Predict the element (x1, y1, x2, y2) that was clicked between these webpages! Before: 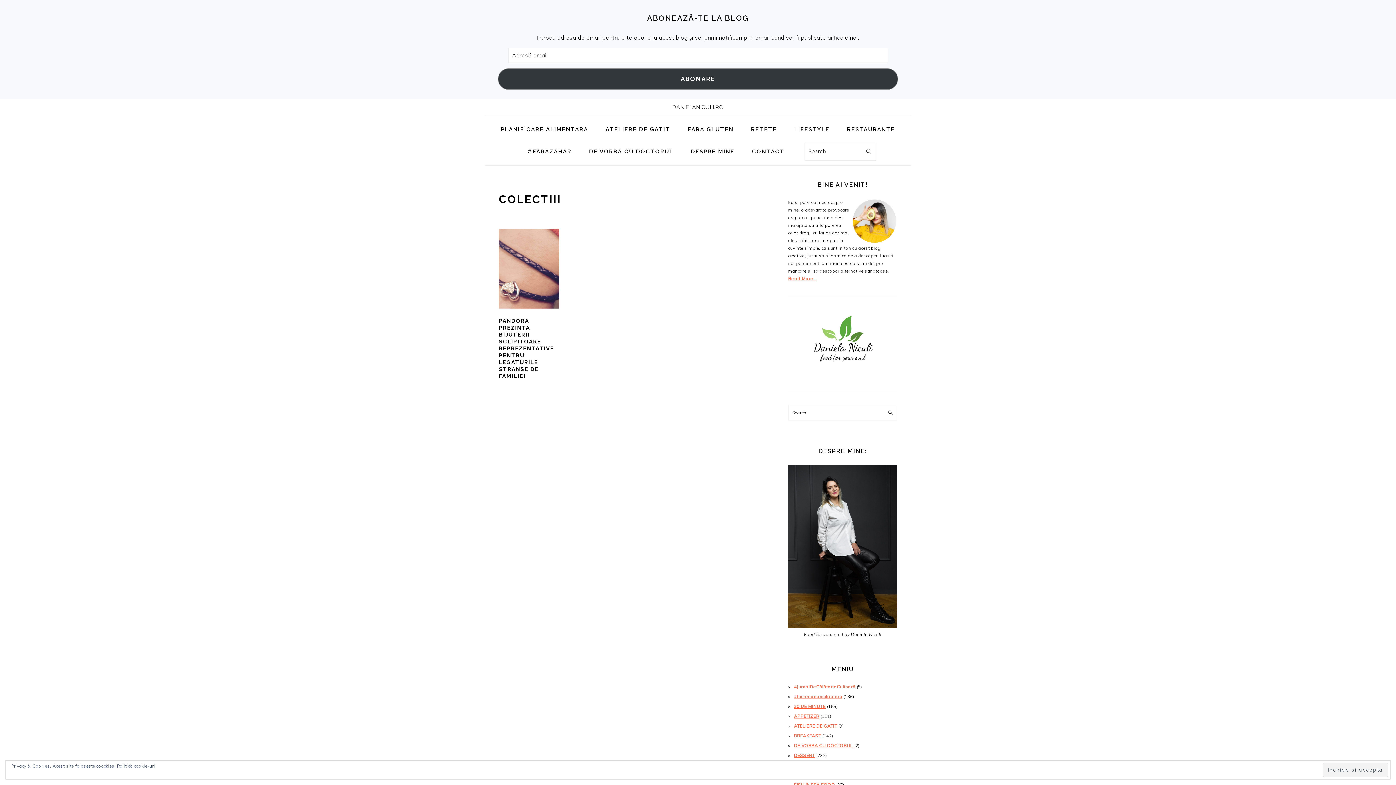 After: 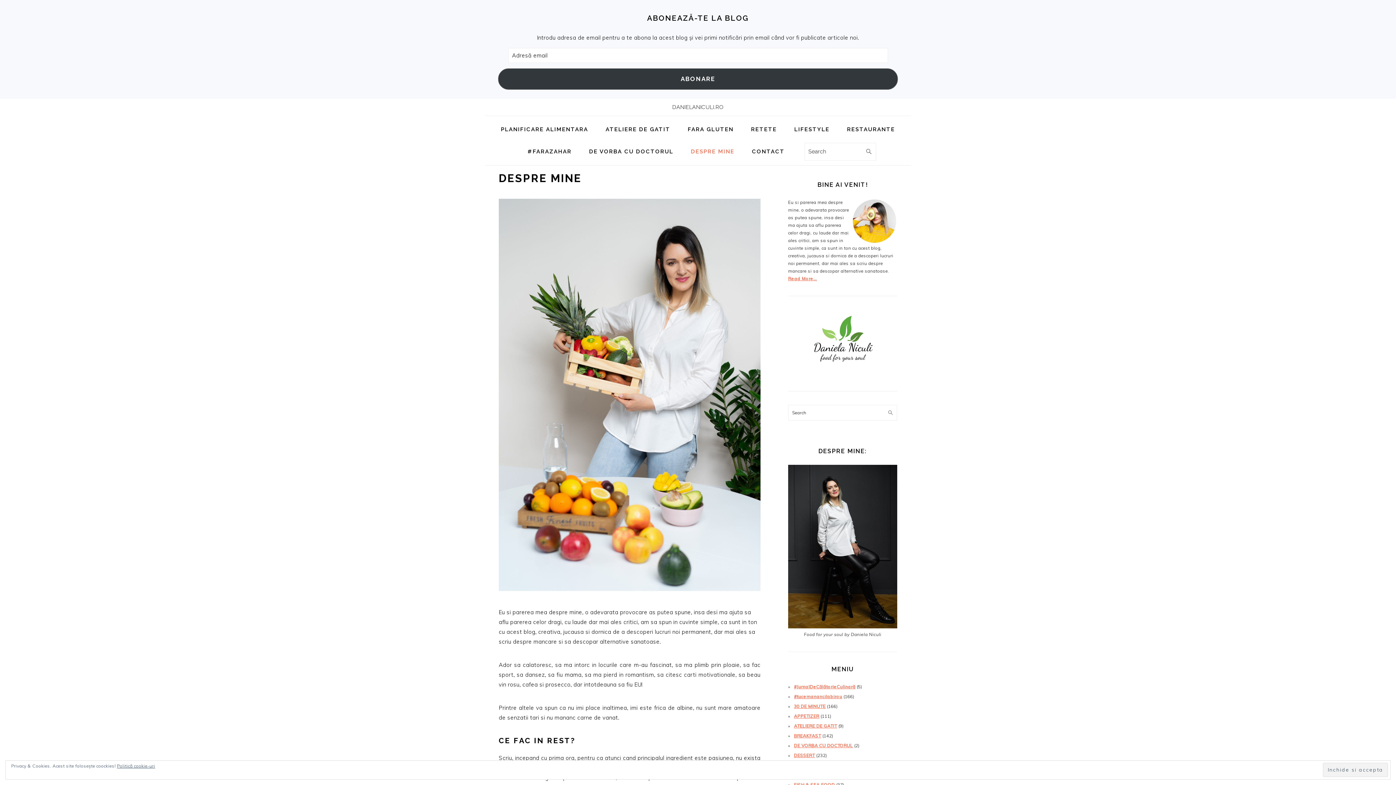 Action: bbox: (788, 275, 817, 281) label: Read More…